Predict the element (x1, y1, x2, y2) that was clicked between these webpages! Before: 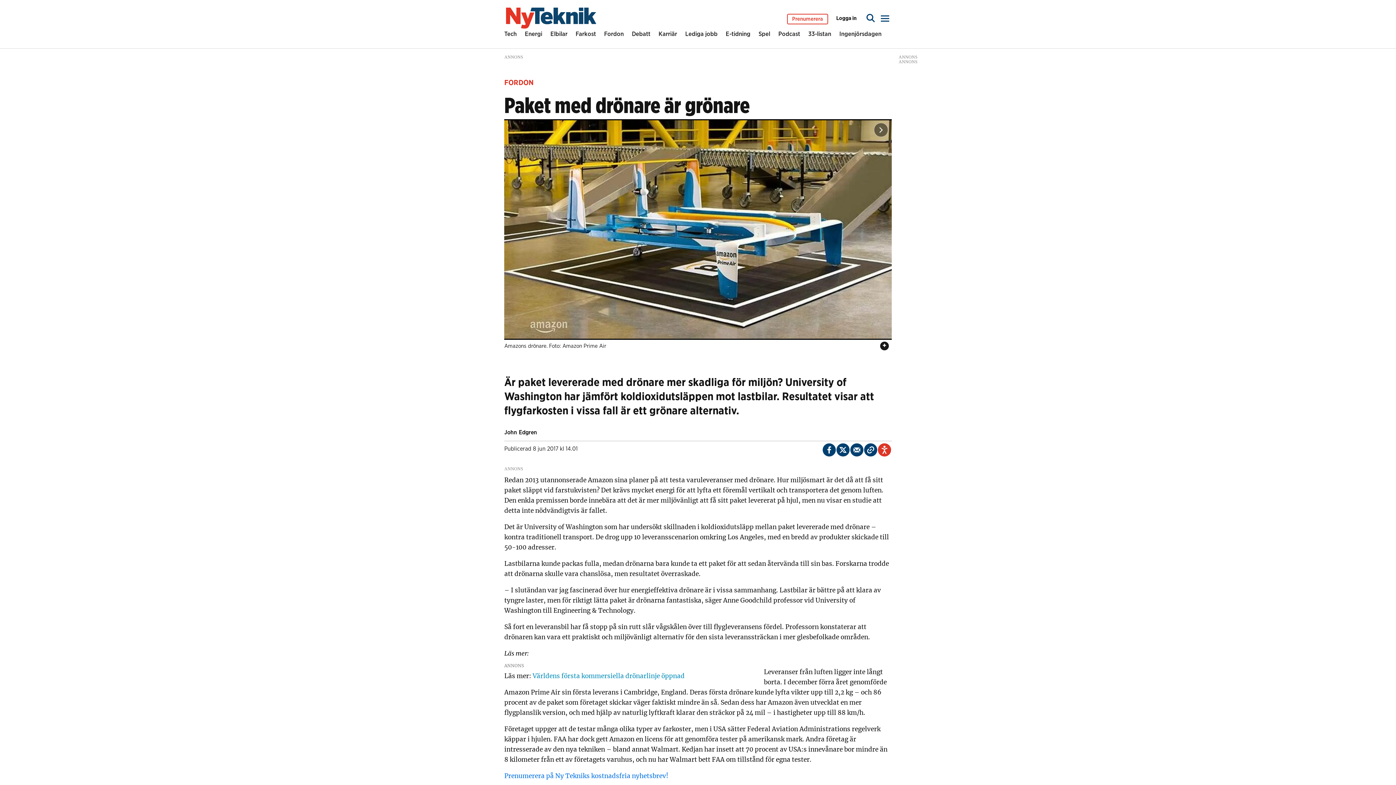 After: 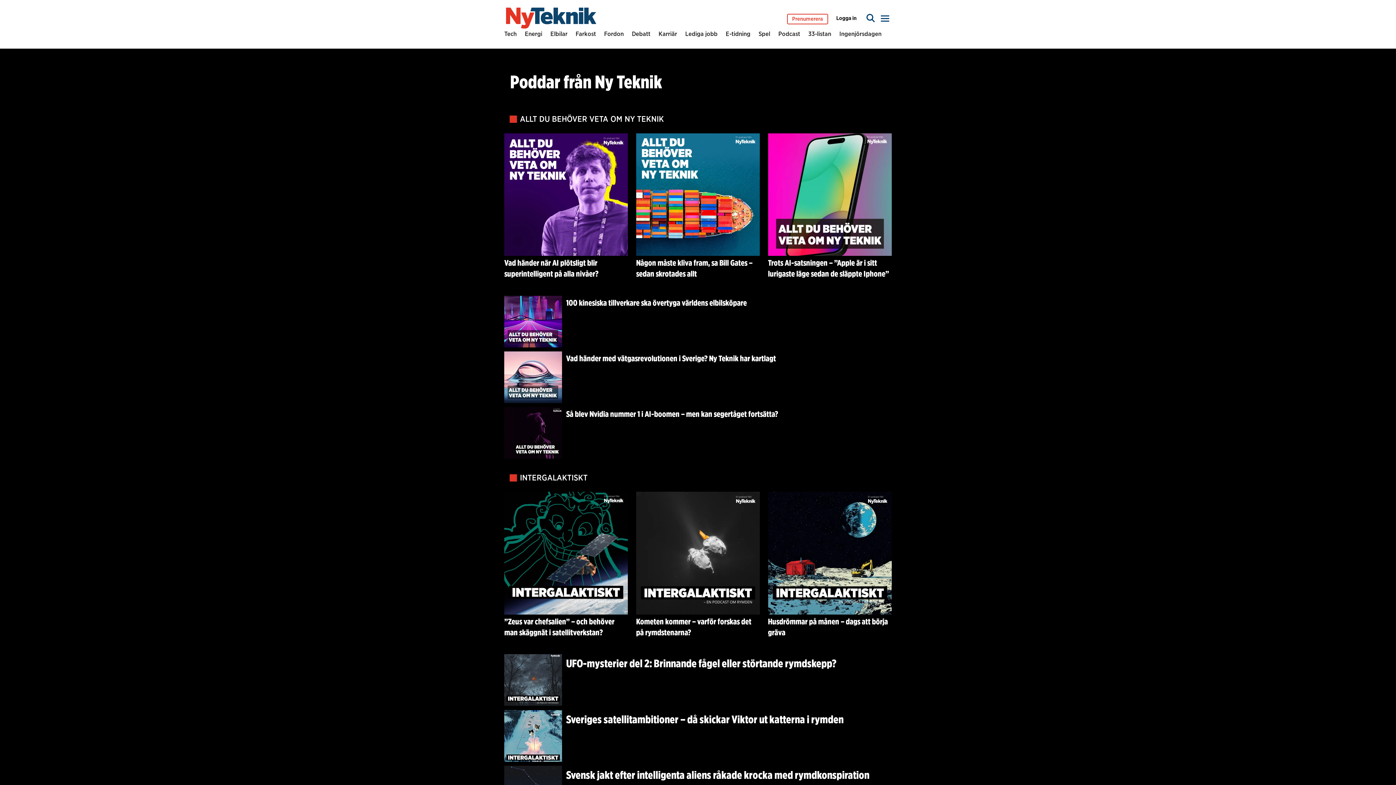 Action: label: Podcast bbox: (778, 29, 800, 41)